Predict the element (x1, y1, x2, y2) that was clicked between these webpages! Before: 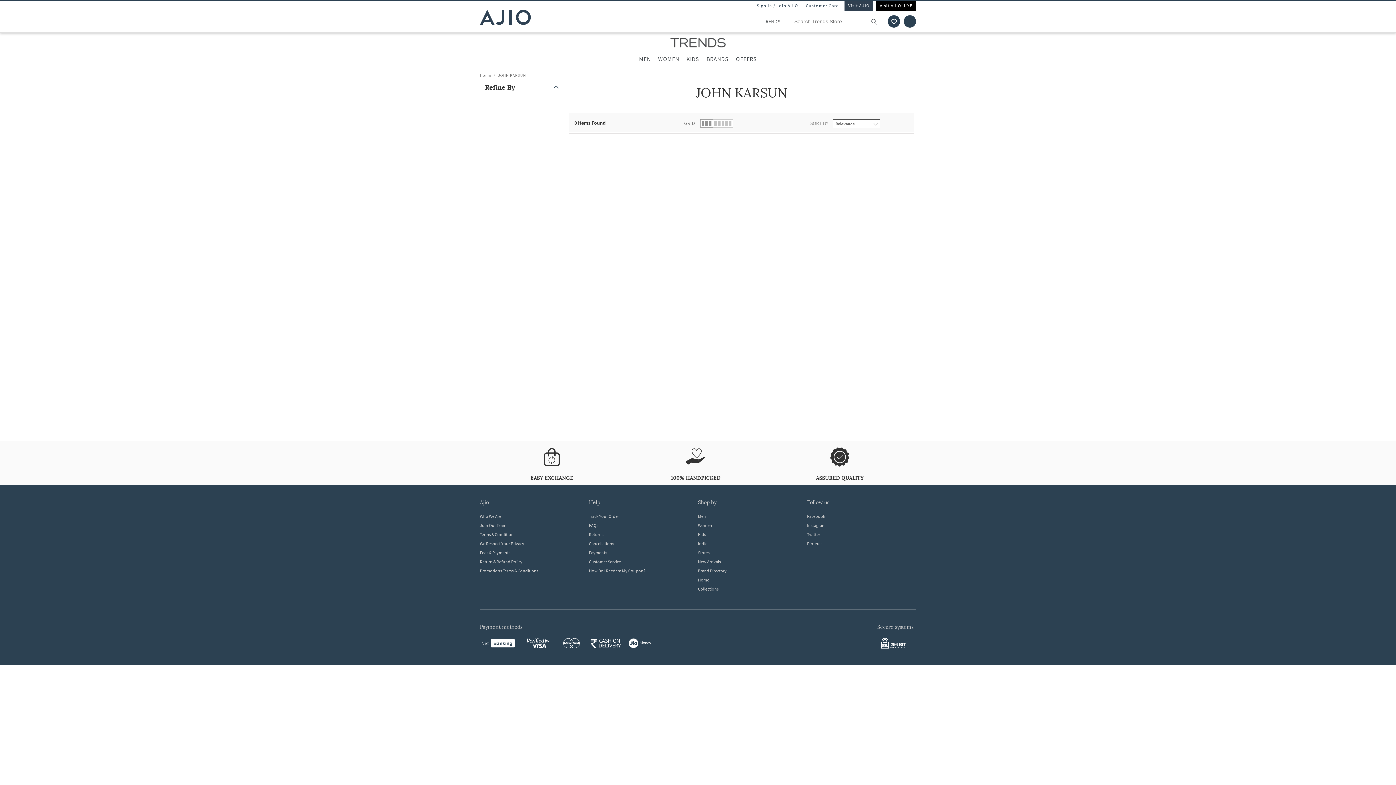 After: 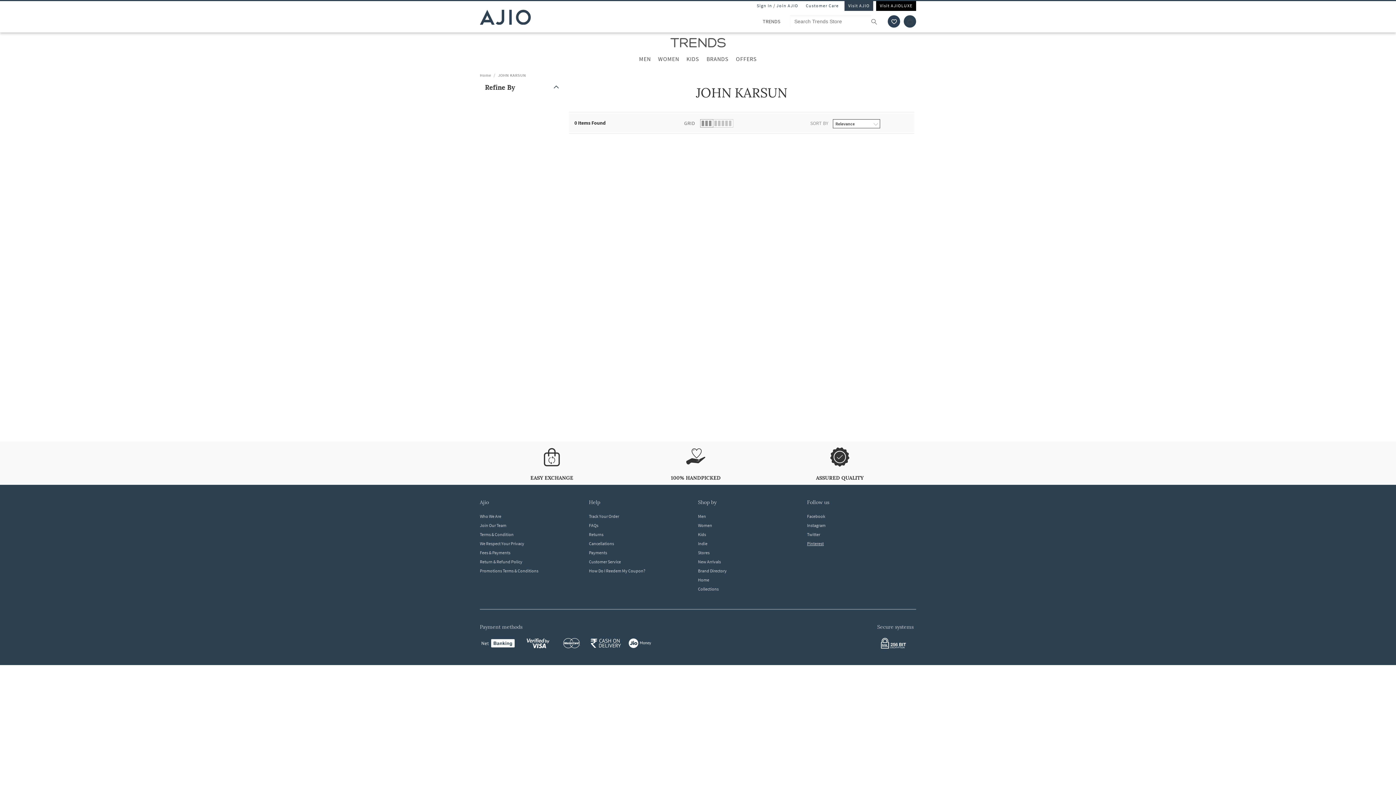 Action: label: Pinterest bbox: (807, 541, 916, 546)